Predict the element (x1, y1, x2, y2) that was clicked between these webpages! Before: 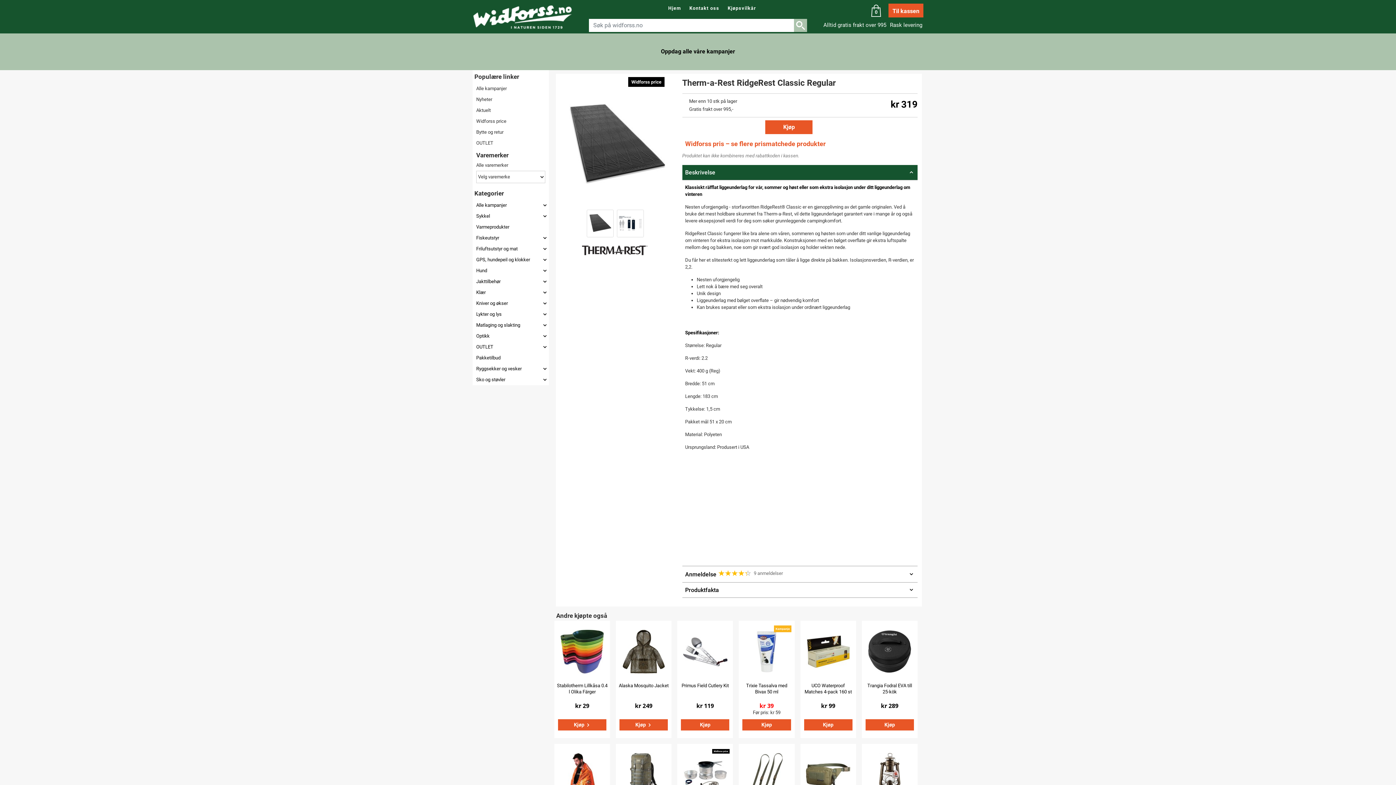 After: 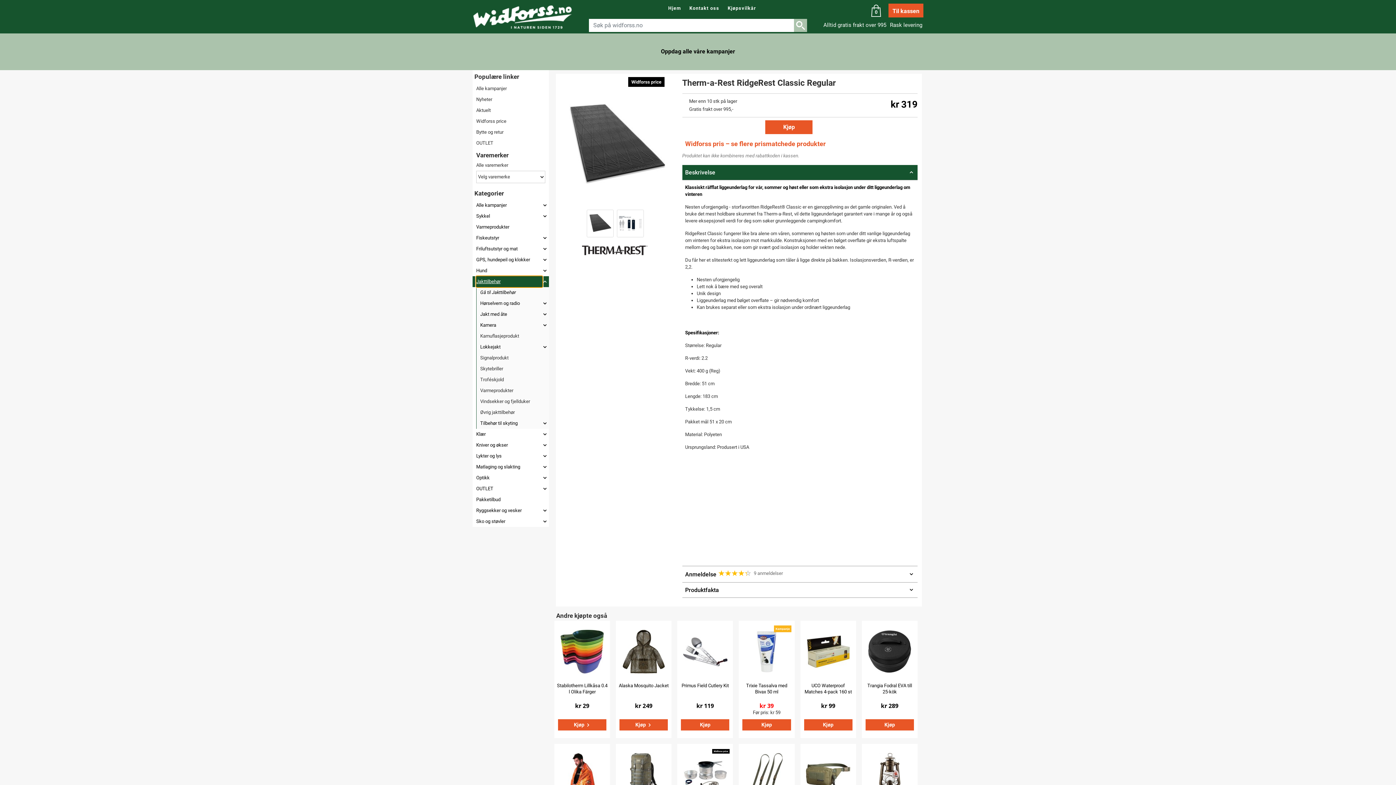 Action: bbox: (473, 276, 548, 287) label: Jakttilbehør